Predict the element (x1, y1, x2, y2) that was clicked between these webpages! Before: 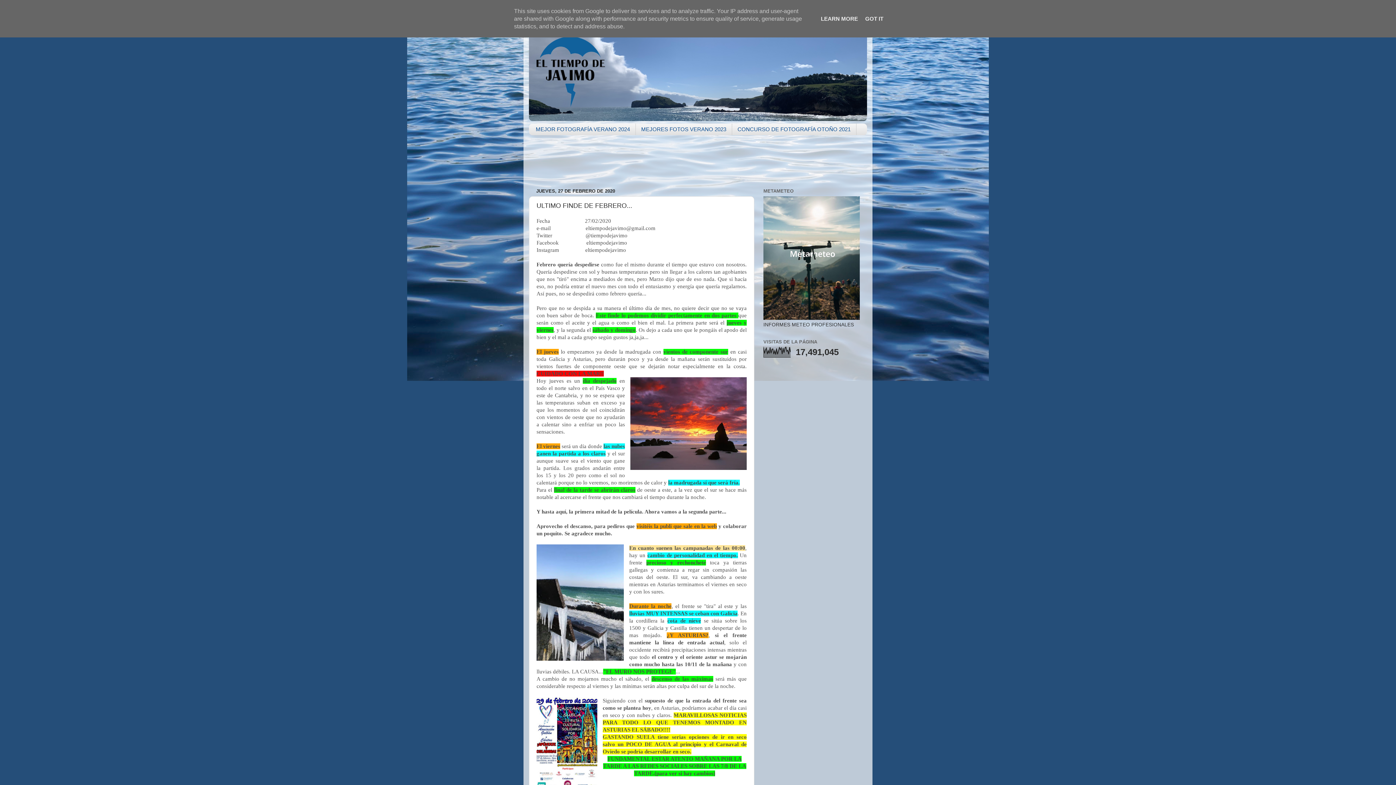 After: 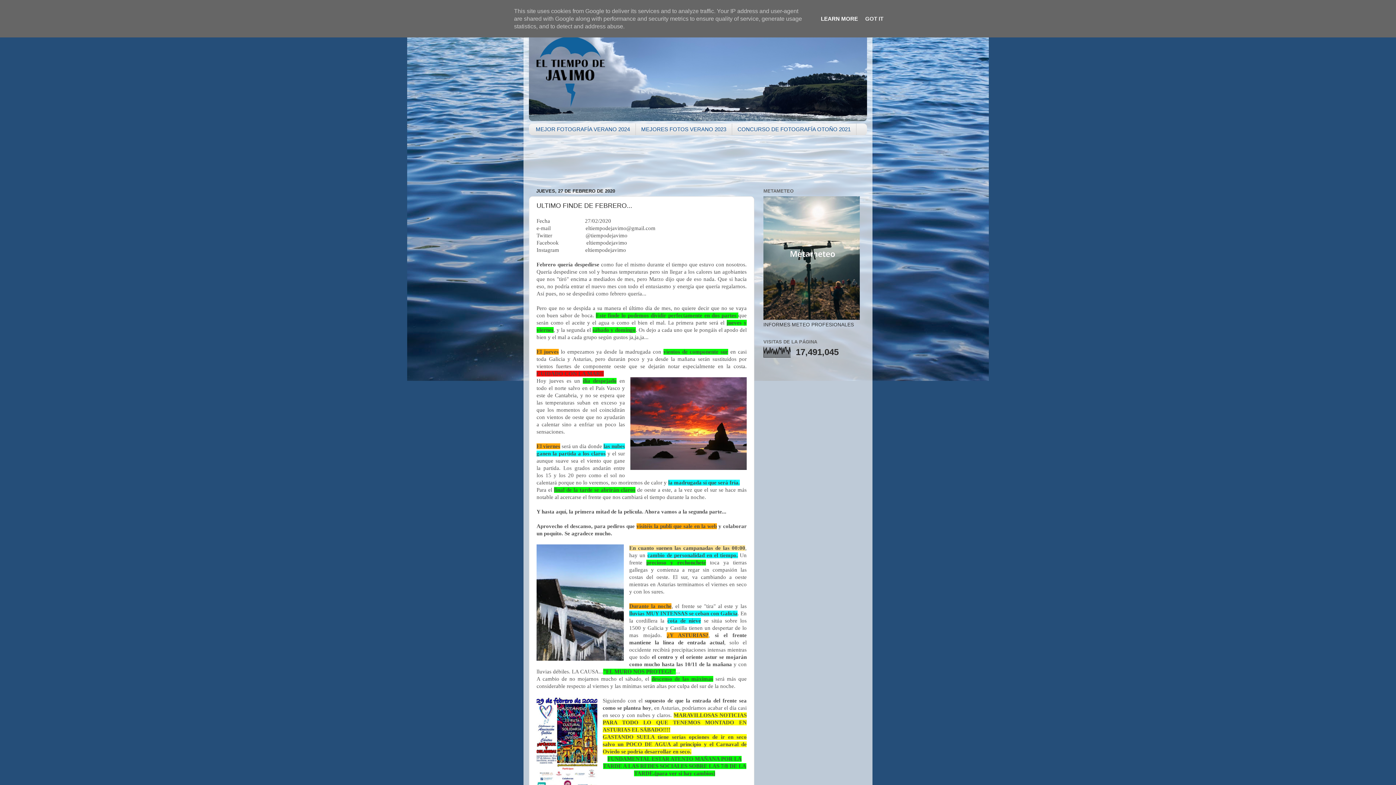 Action: label: LEARN MORE bbox: (818, 15, 860, 21)